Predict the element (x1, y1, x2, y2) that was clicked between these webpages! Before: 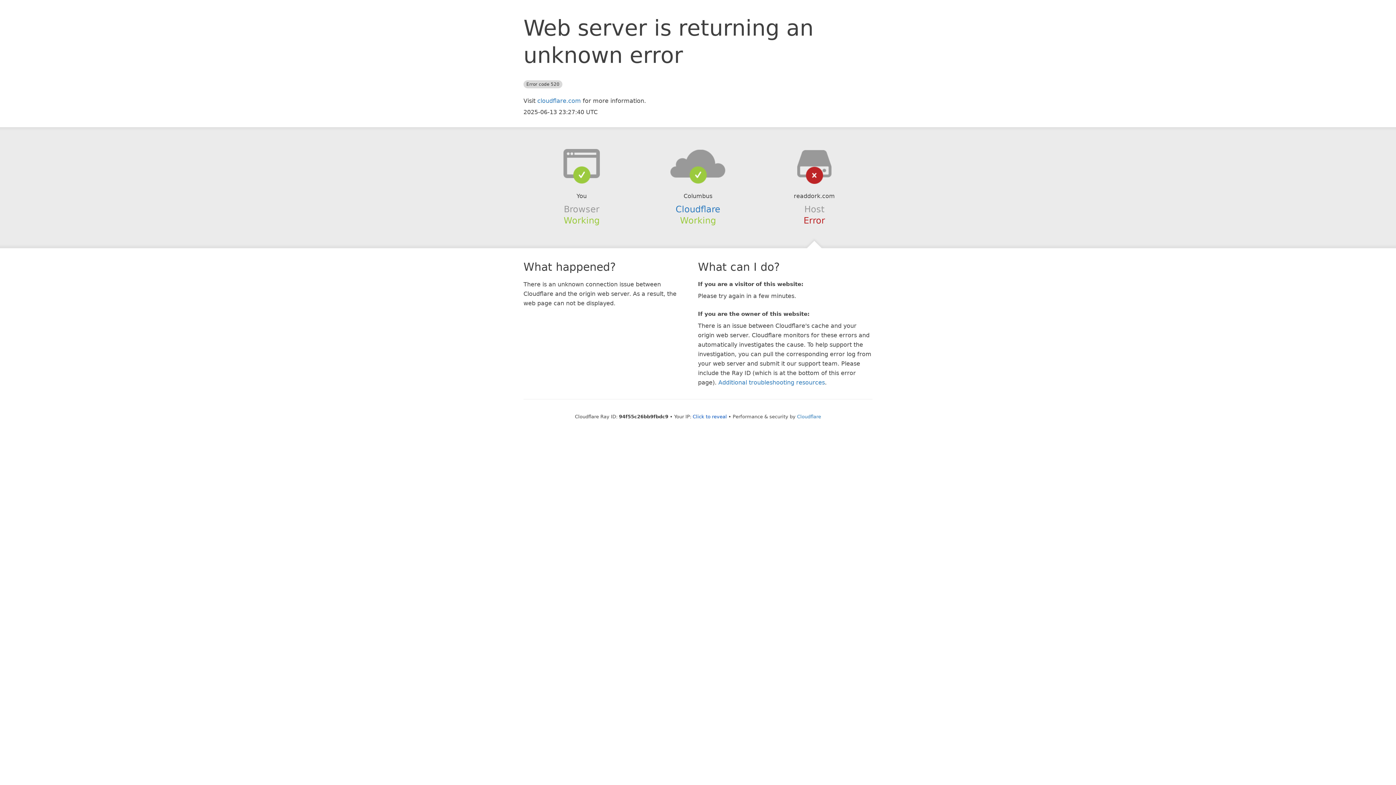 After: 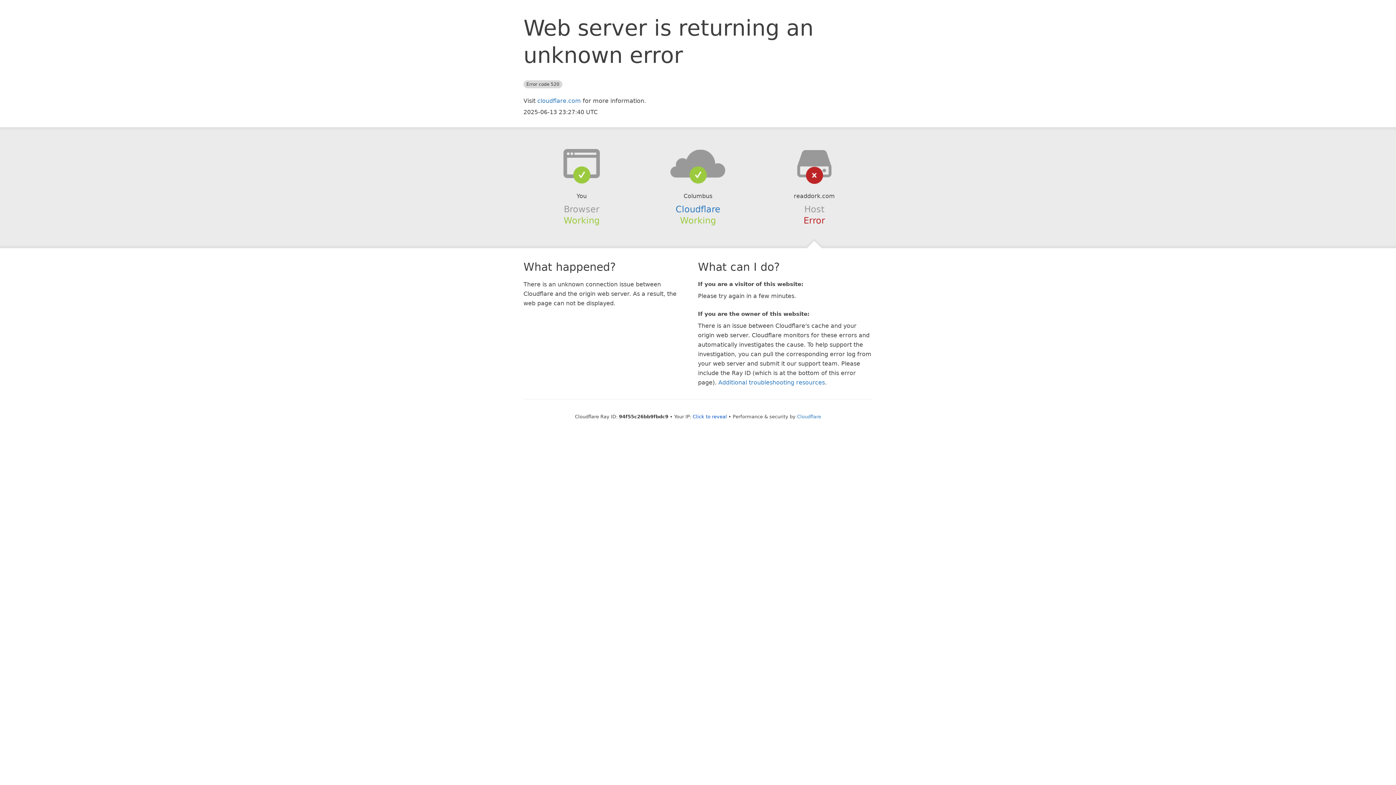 Action: bbox: (639, 148, 756, 178)